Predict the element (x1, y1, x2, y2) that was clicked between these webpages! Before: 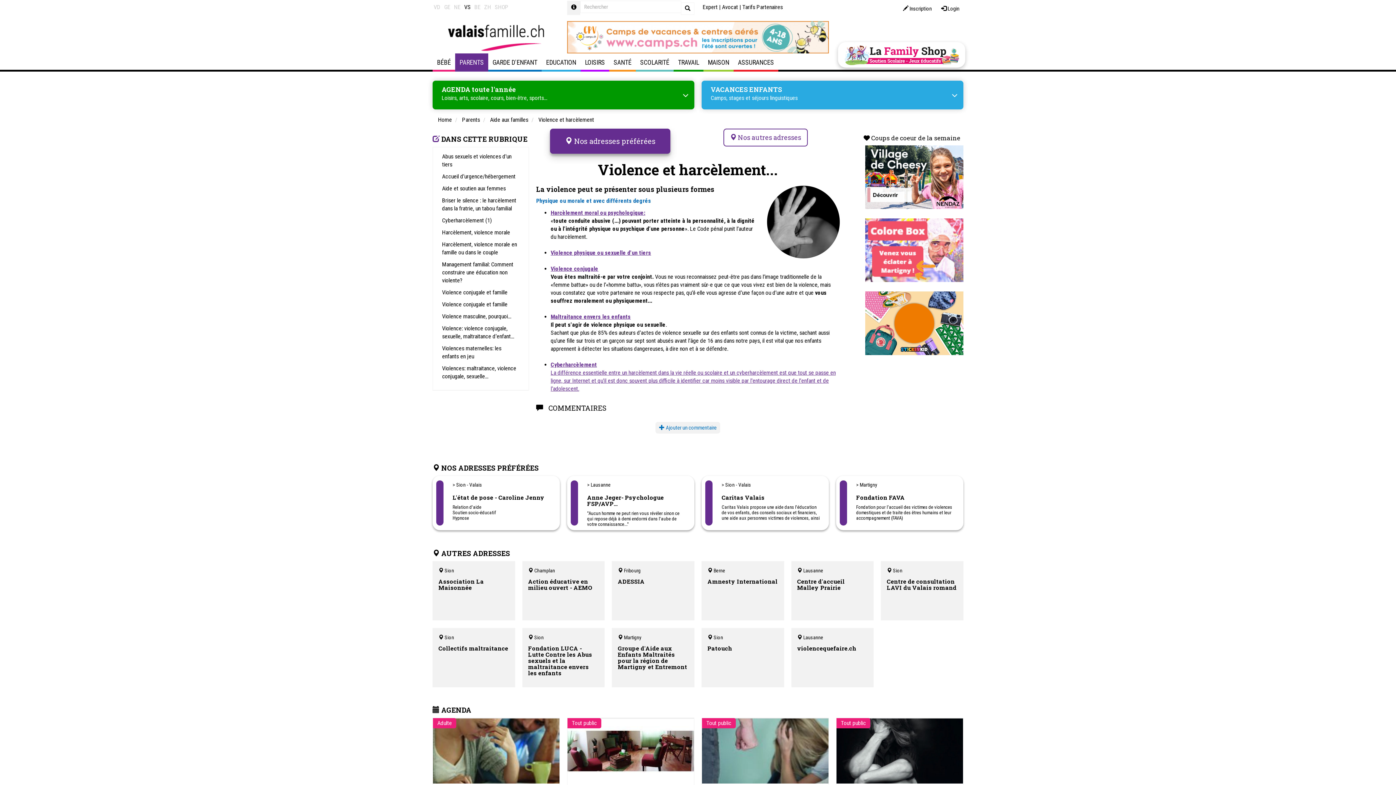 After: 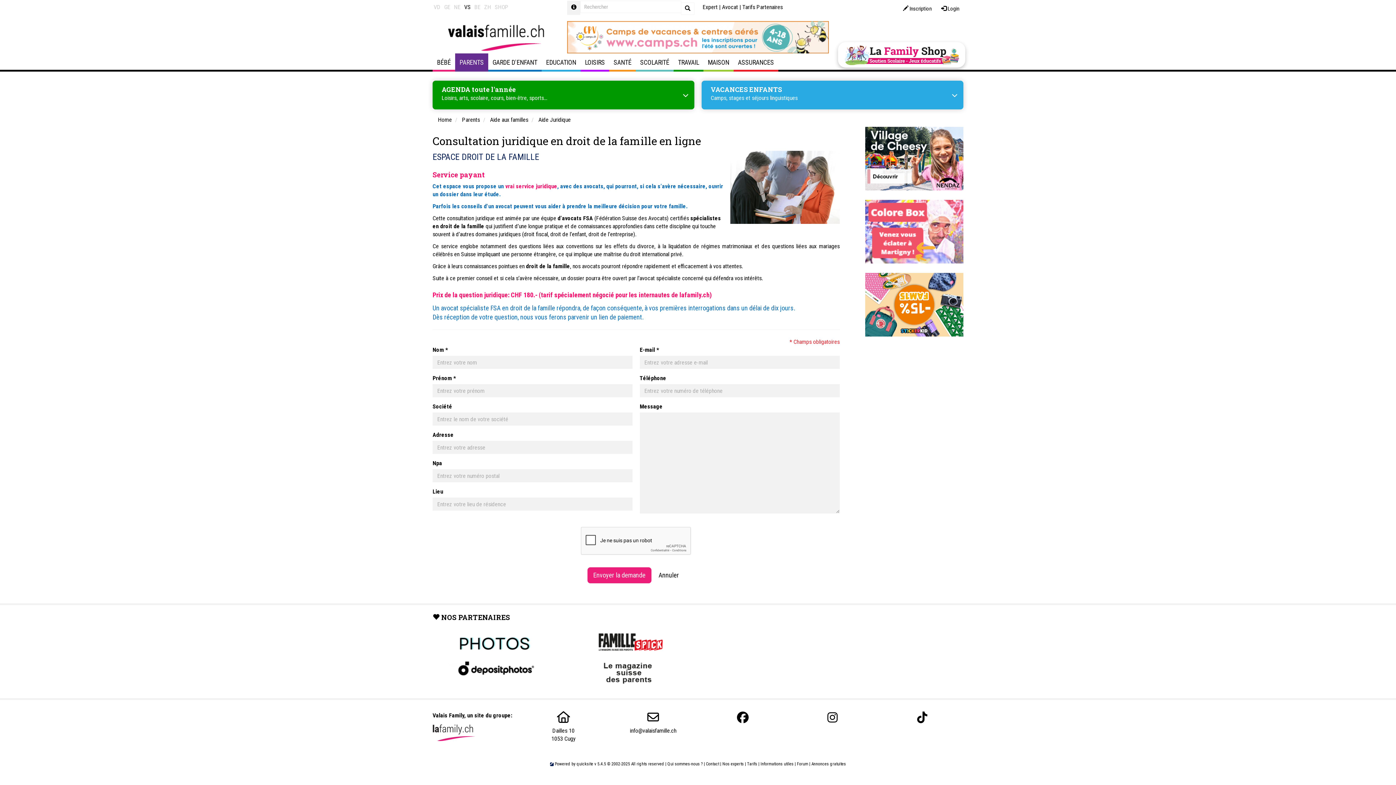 Action: label: Avocat bbox: (722, 3, 738, 10)